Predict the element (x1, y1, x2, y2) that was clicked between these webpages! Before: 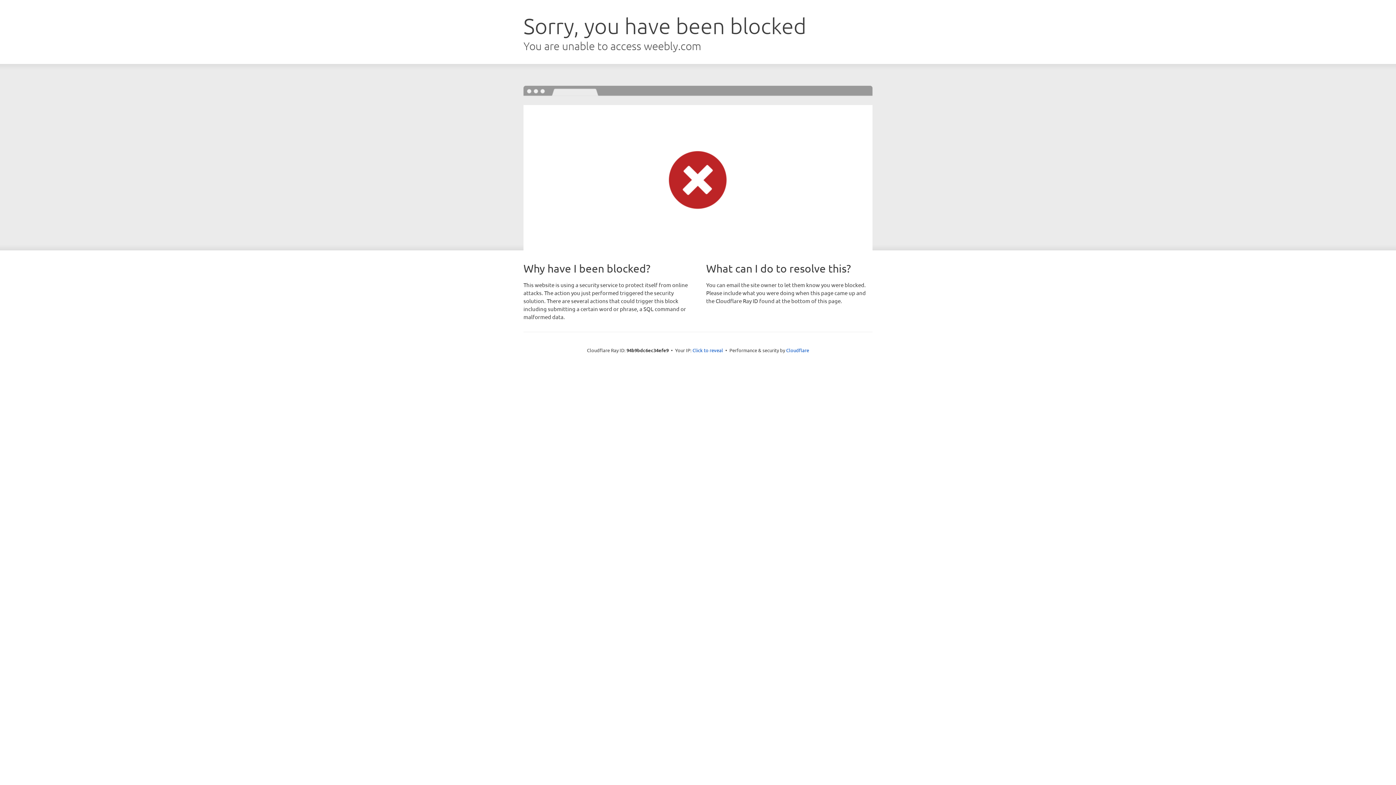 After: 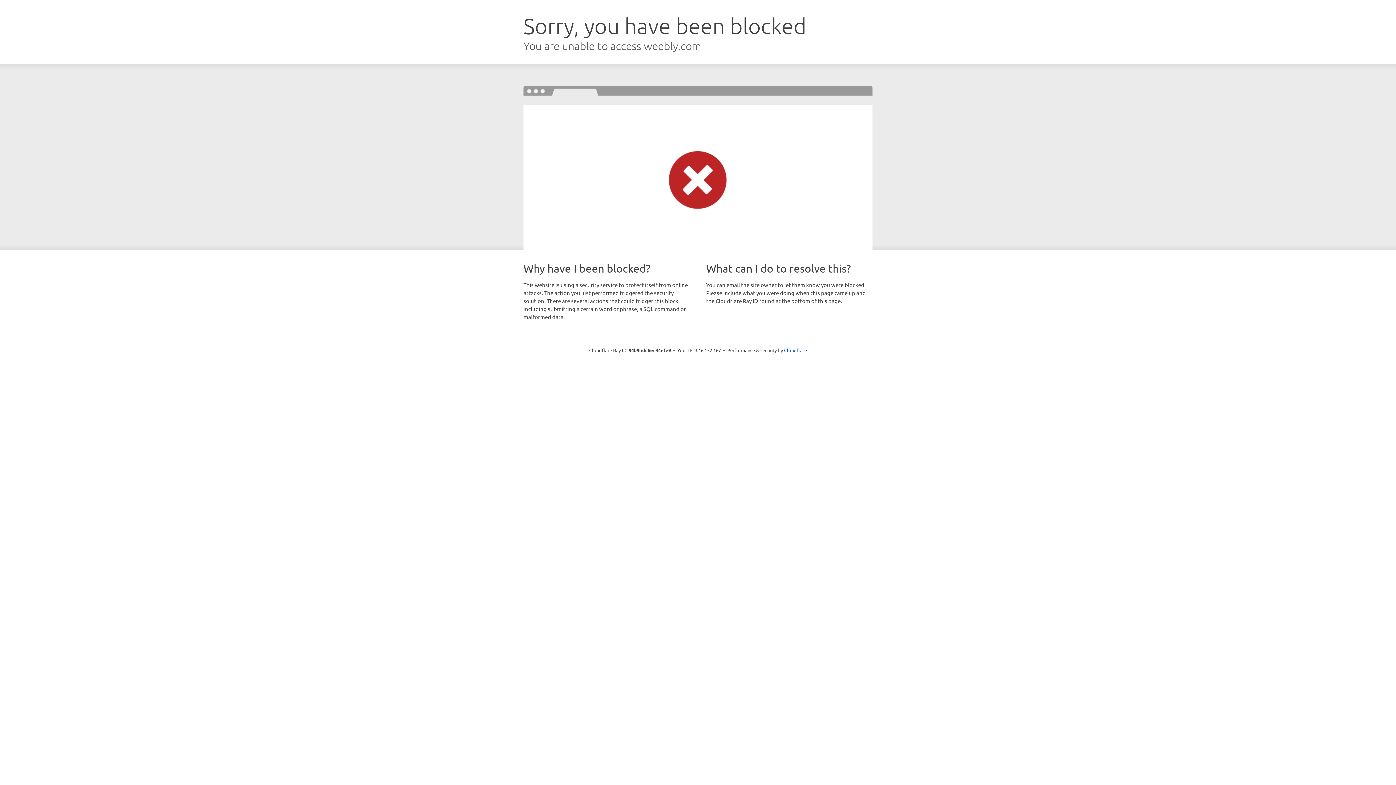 Action: label: Click to reveal bbox: (692, 346, 723, 353)